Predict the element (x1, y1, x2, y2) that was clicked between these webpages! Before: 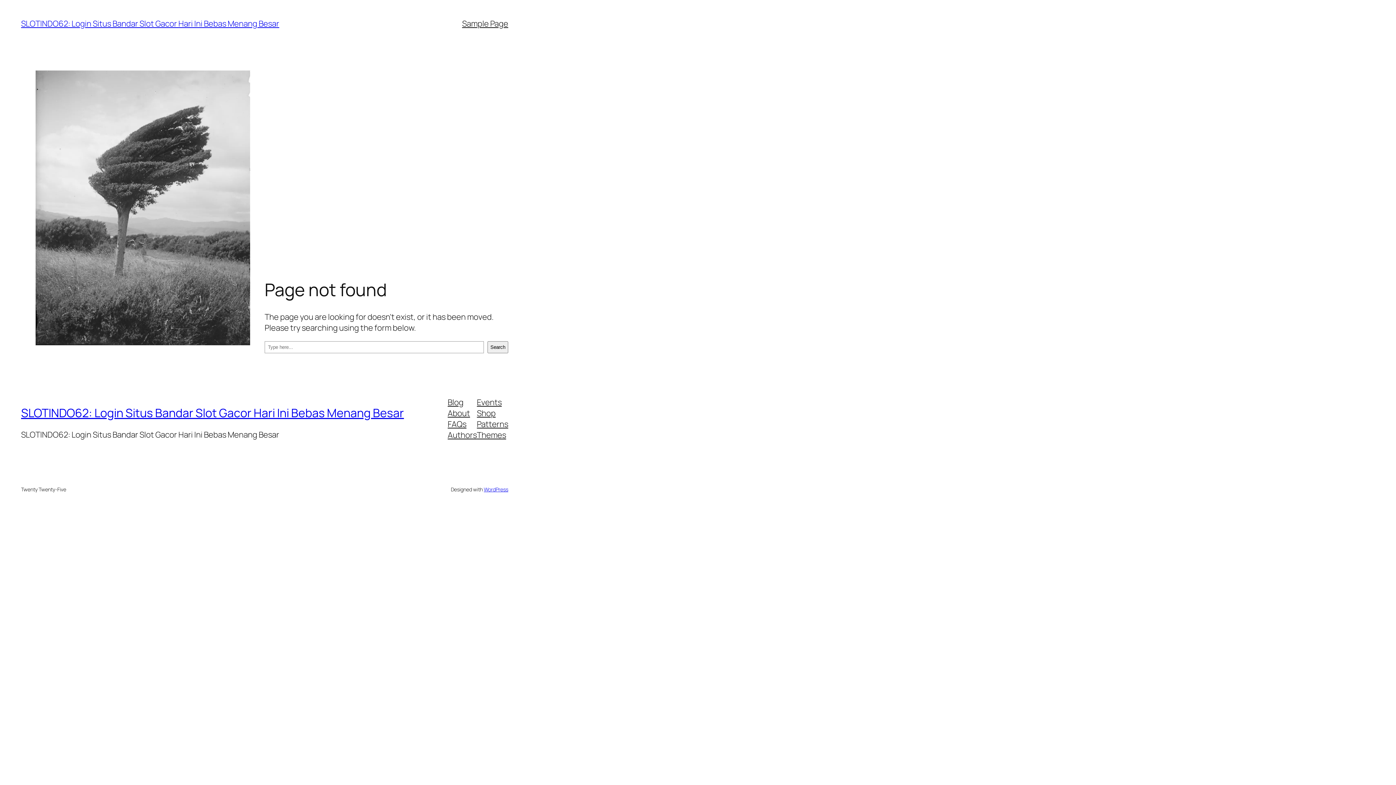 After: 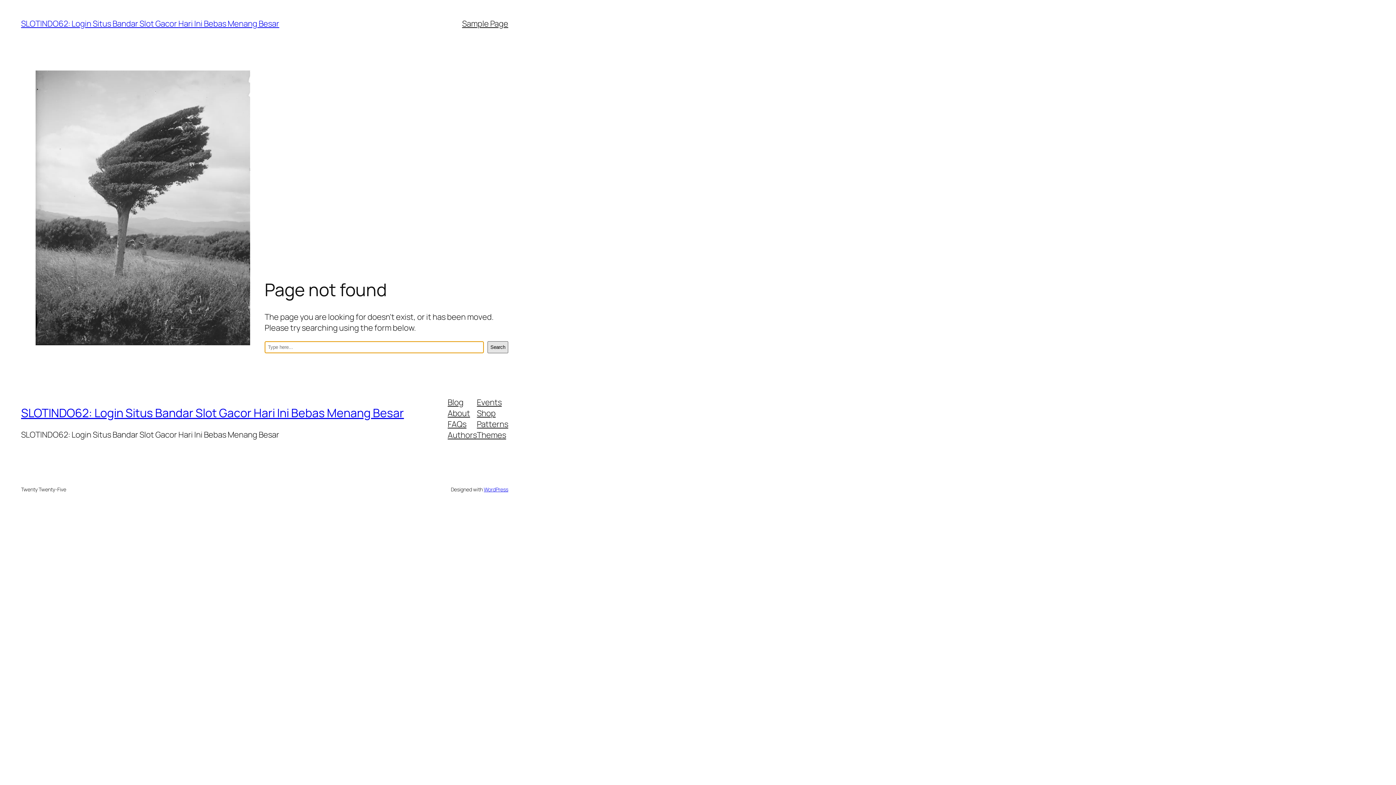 Action: bbox: (487, 341, 508, 353) label: Search